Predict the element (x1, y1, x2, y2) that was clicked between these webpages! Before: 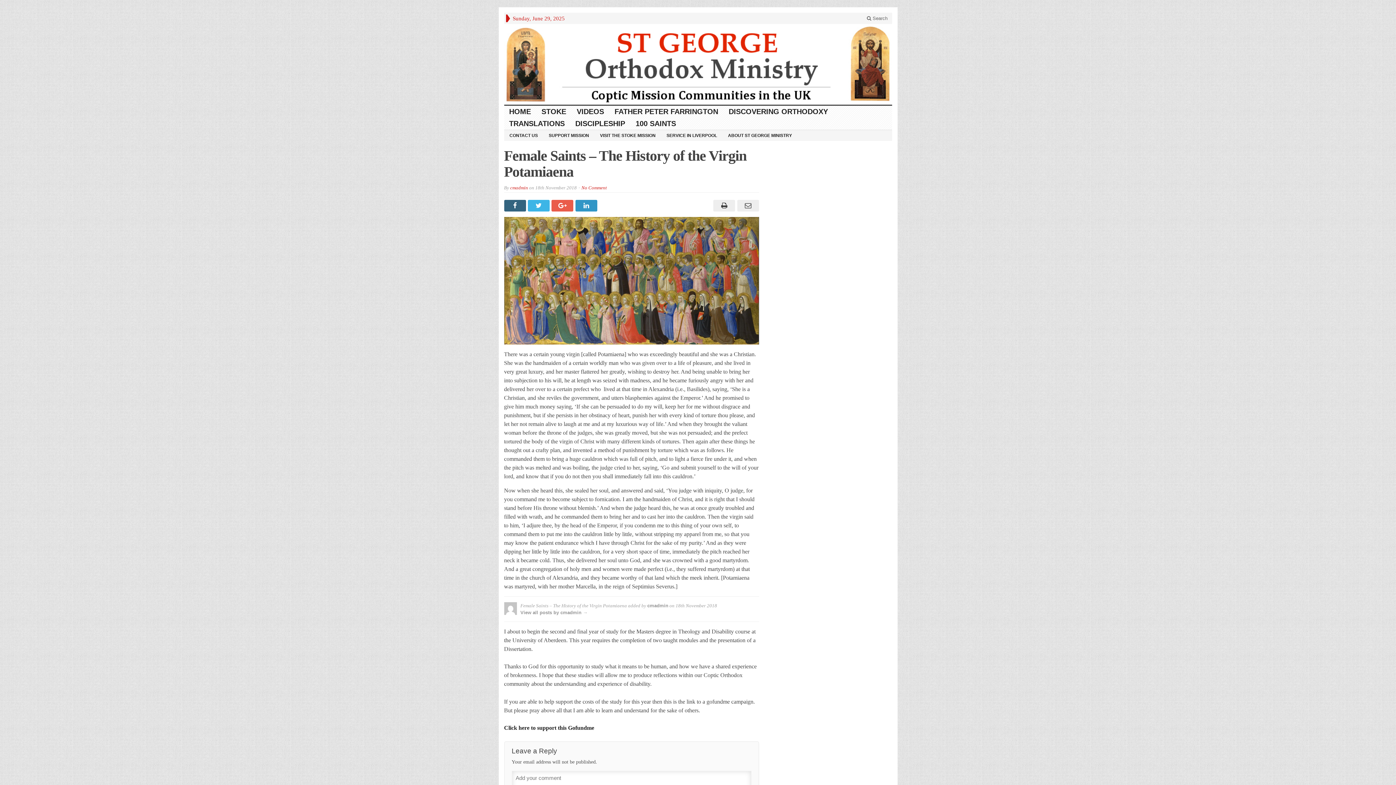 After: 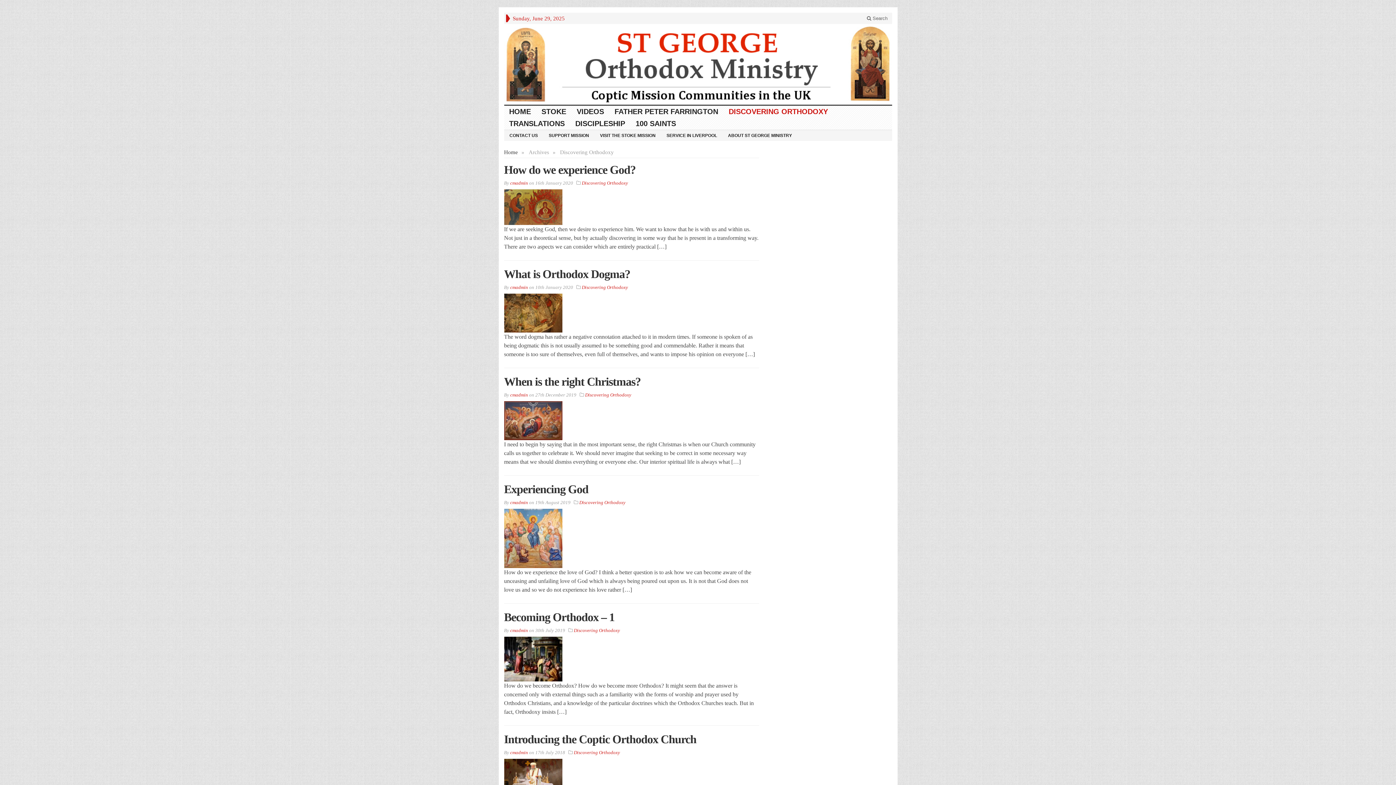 Action: label: DISCOVERING ORTHODOXY bbox: (723, 105, 833, 117)